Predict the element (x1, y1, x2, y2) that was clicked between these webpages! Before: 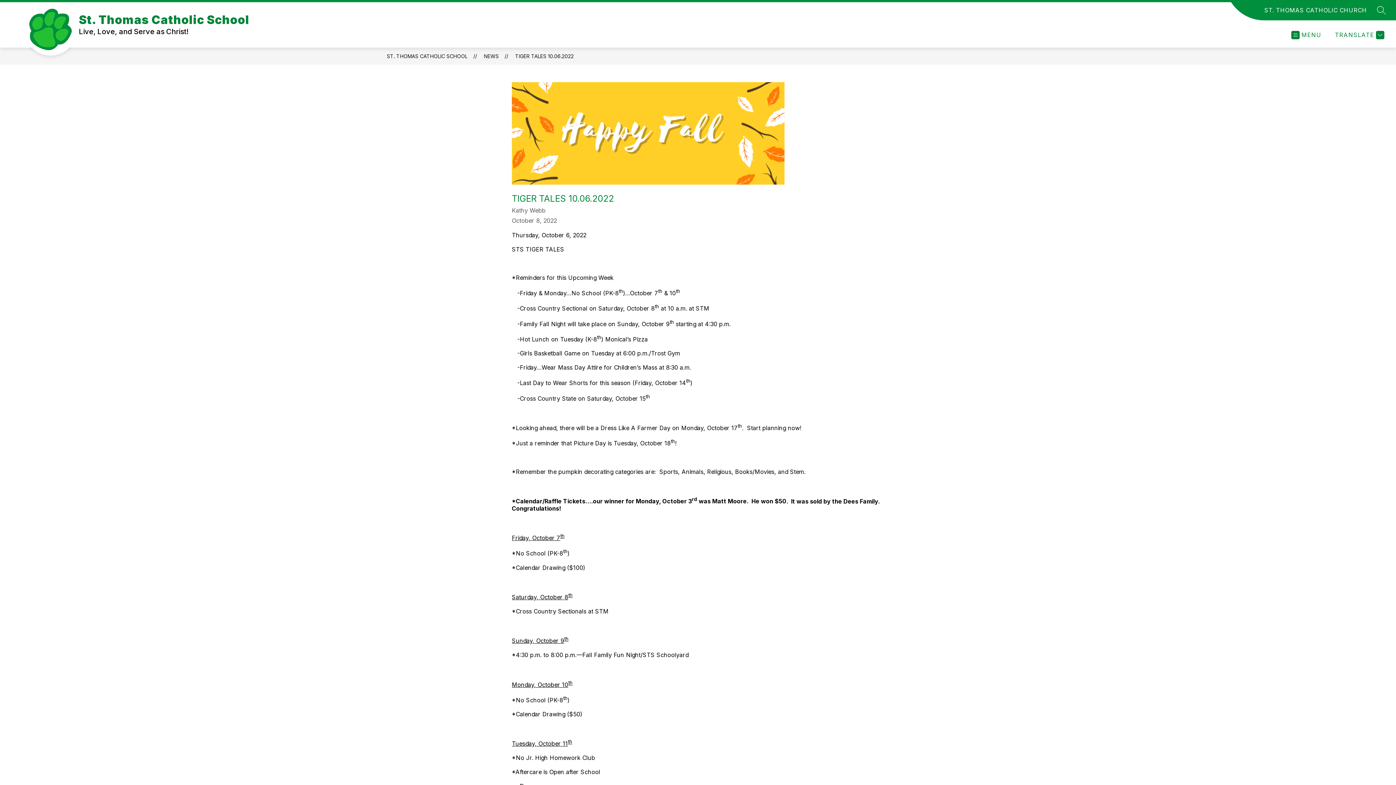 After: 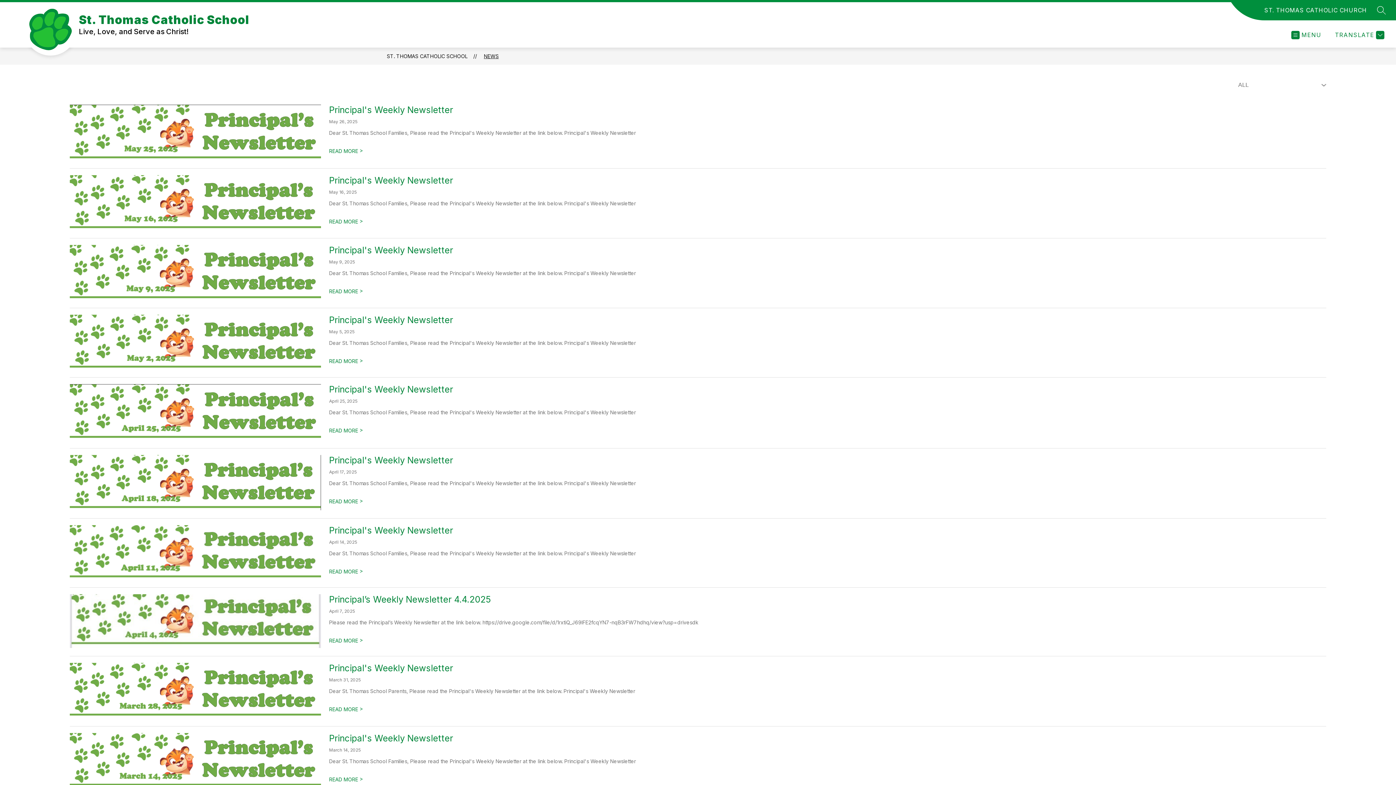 Action: label: NEWS bbox: (484, 53, 498, 59)